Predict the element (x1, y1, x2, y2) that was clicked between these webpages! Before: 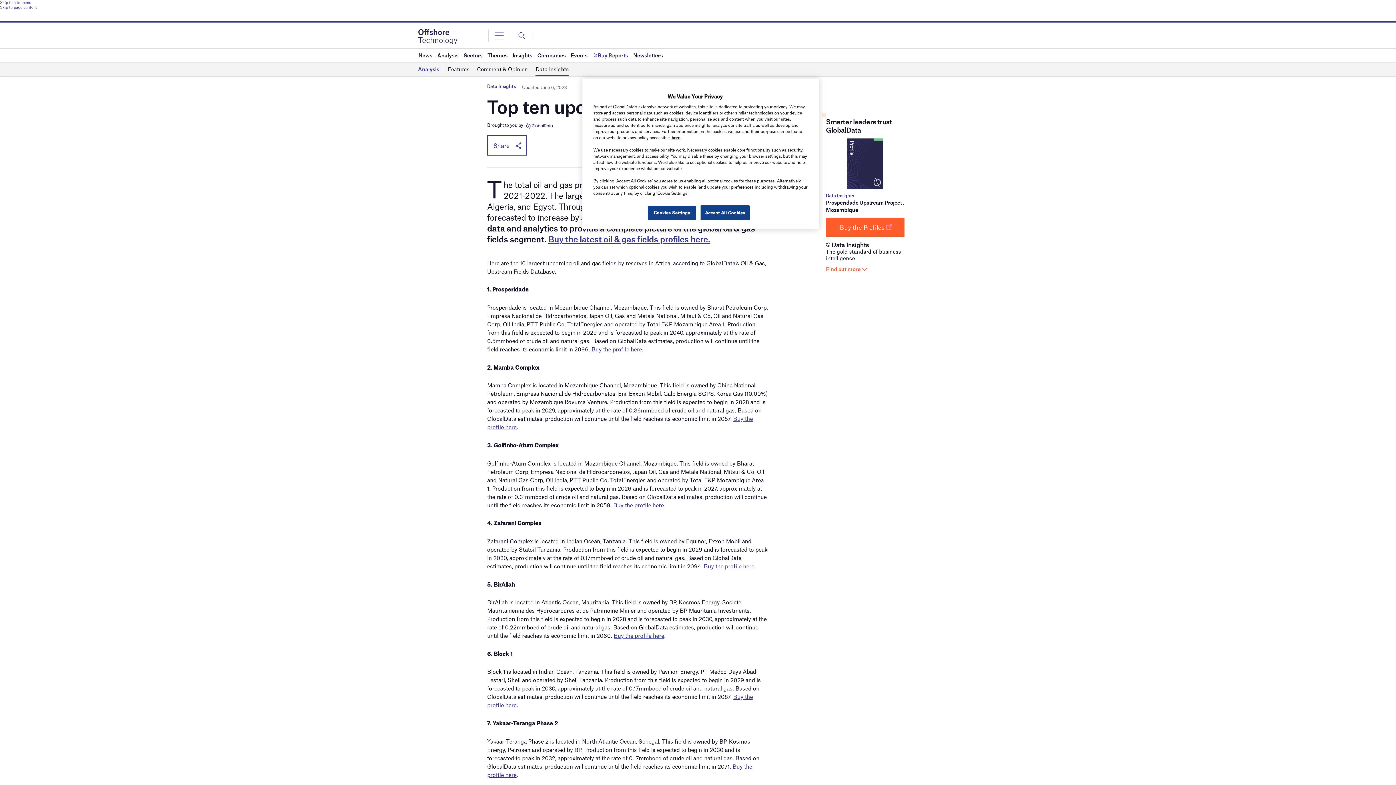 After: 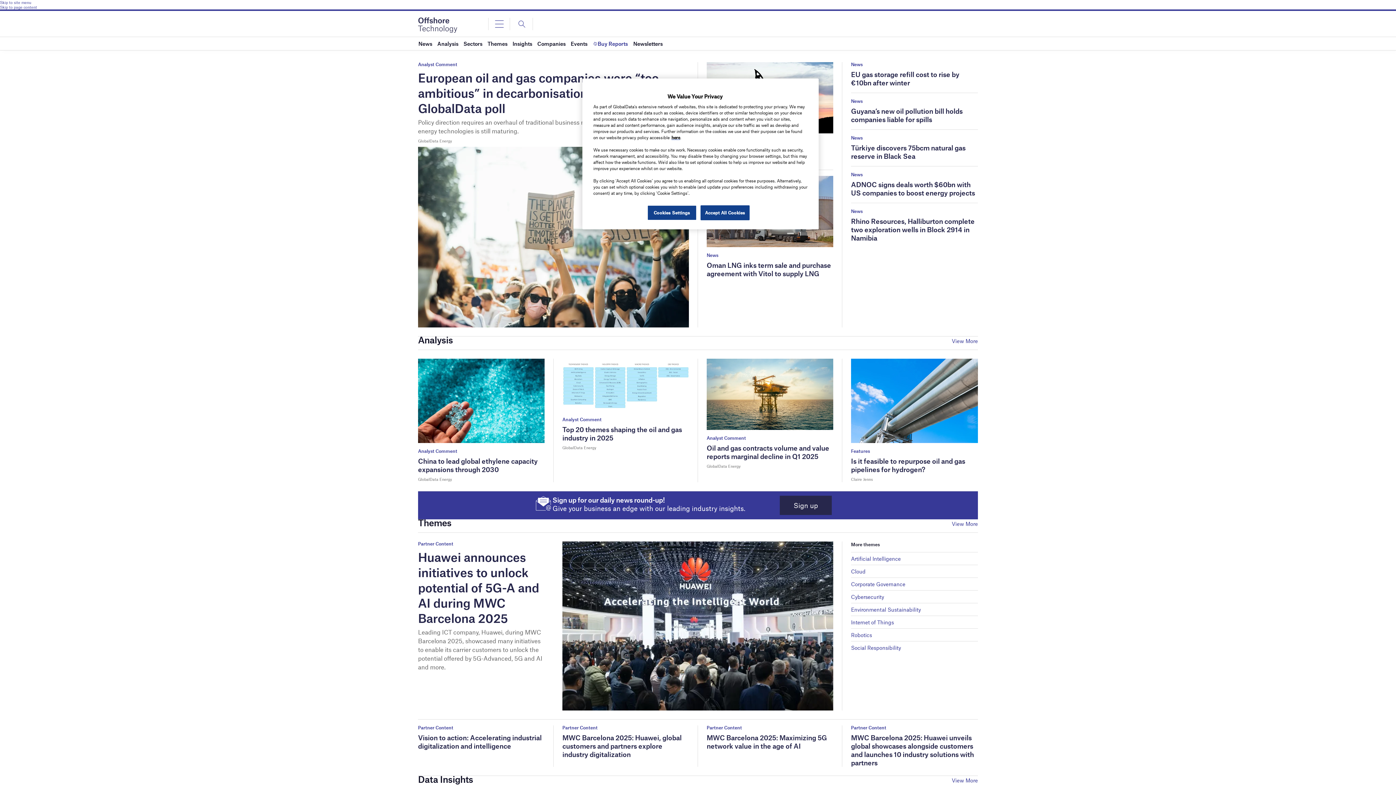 Action: bbox: (418, 33, 457, 38)